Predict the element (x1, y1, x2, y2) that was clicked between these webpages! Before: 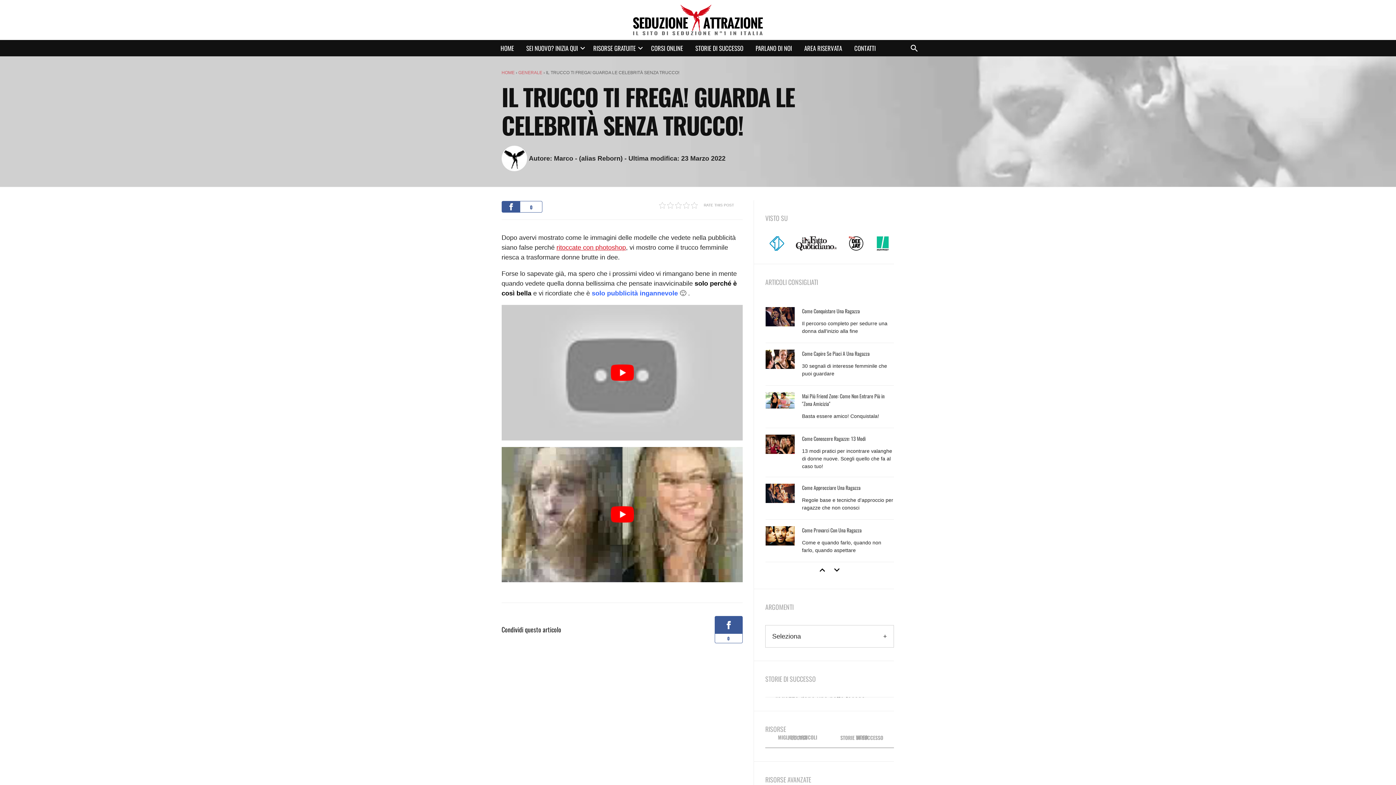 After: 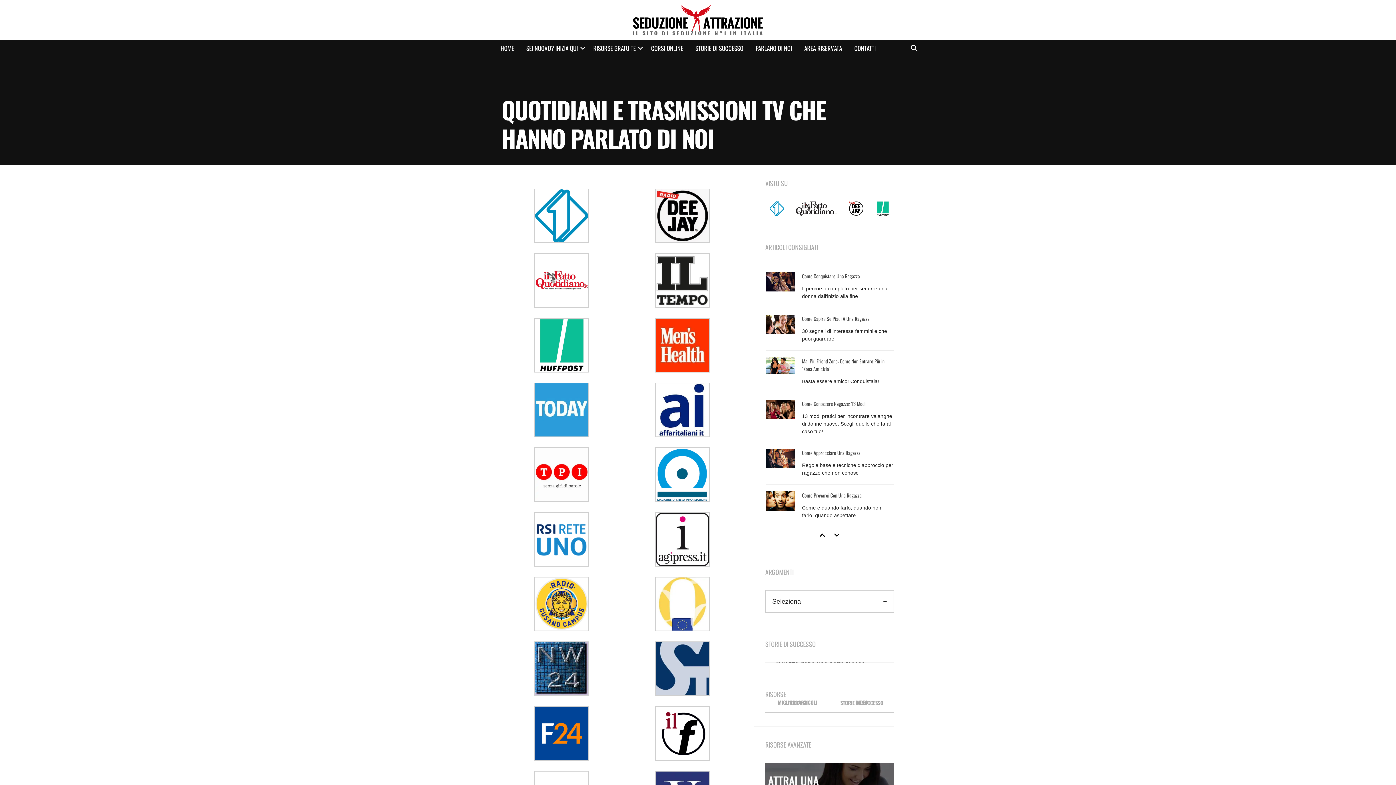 Action: label: PARLANO DI NOI bbox: (749, 40, 798, 56)